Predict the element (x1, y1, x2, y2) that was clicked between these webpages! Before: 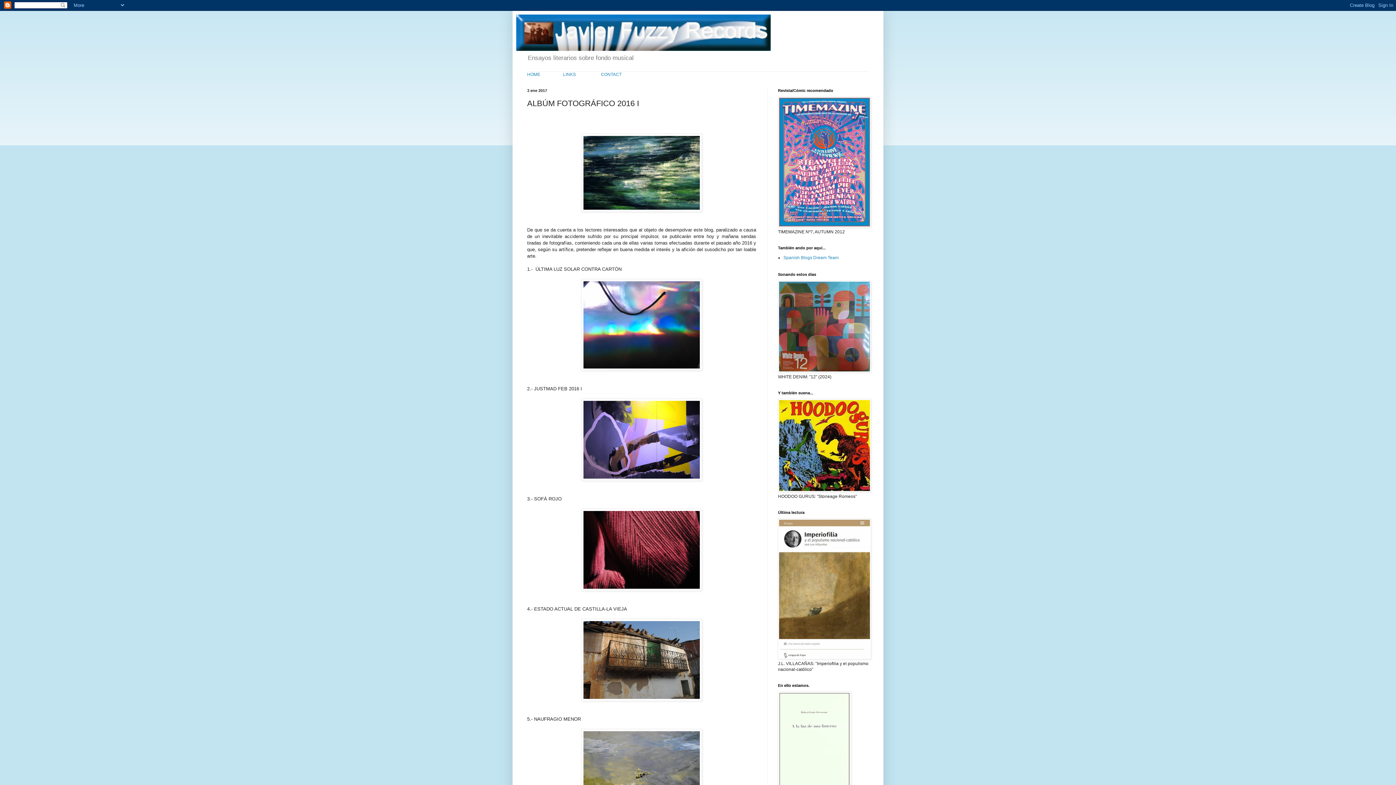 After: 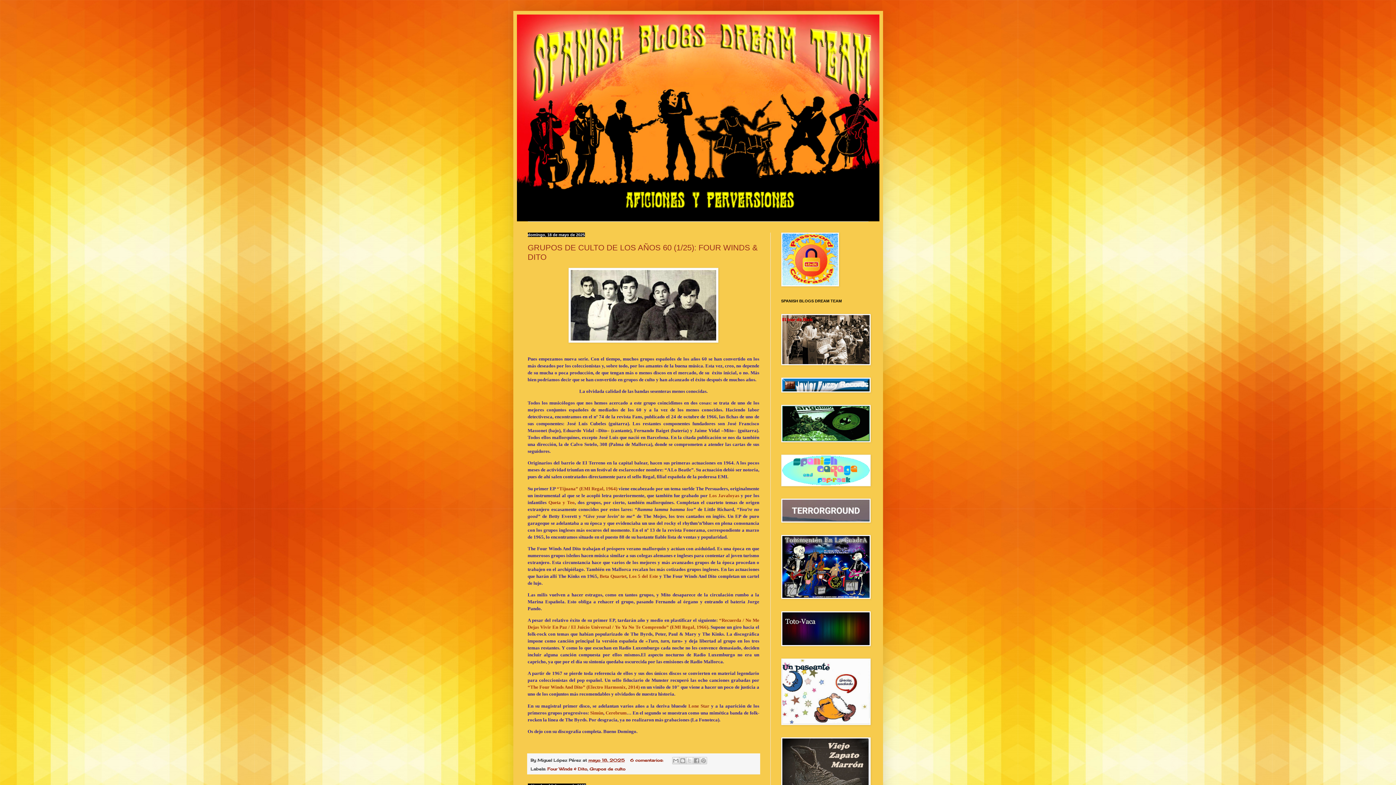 Action: bbox: (783, 255, 838, 260) label: Spanish Blogs Dream Team